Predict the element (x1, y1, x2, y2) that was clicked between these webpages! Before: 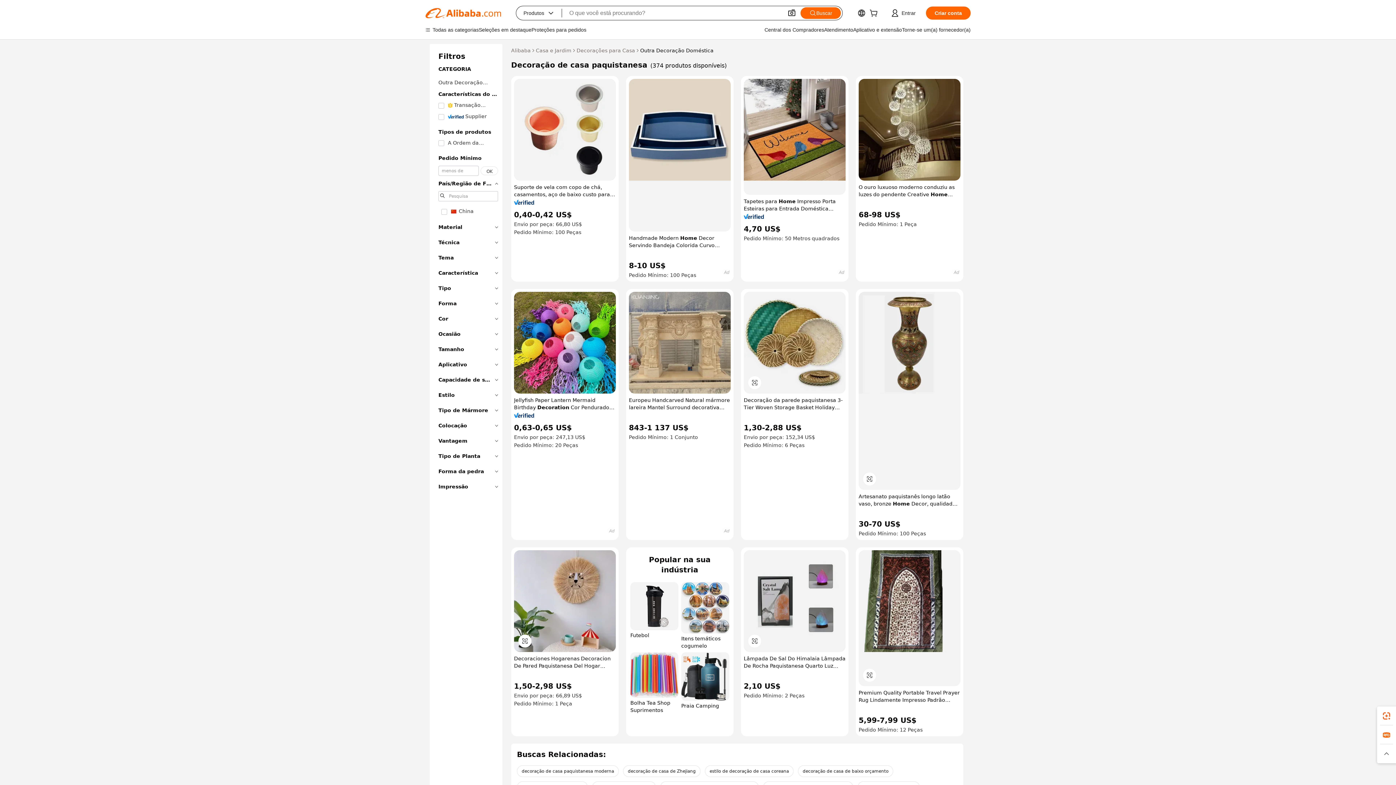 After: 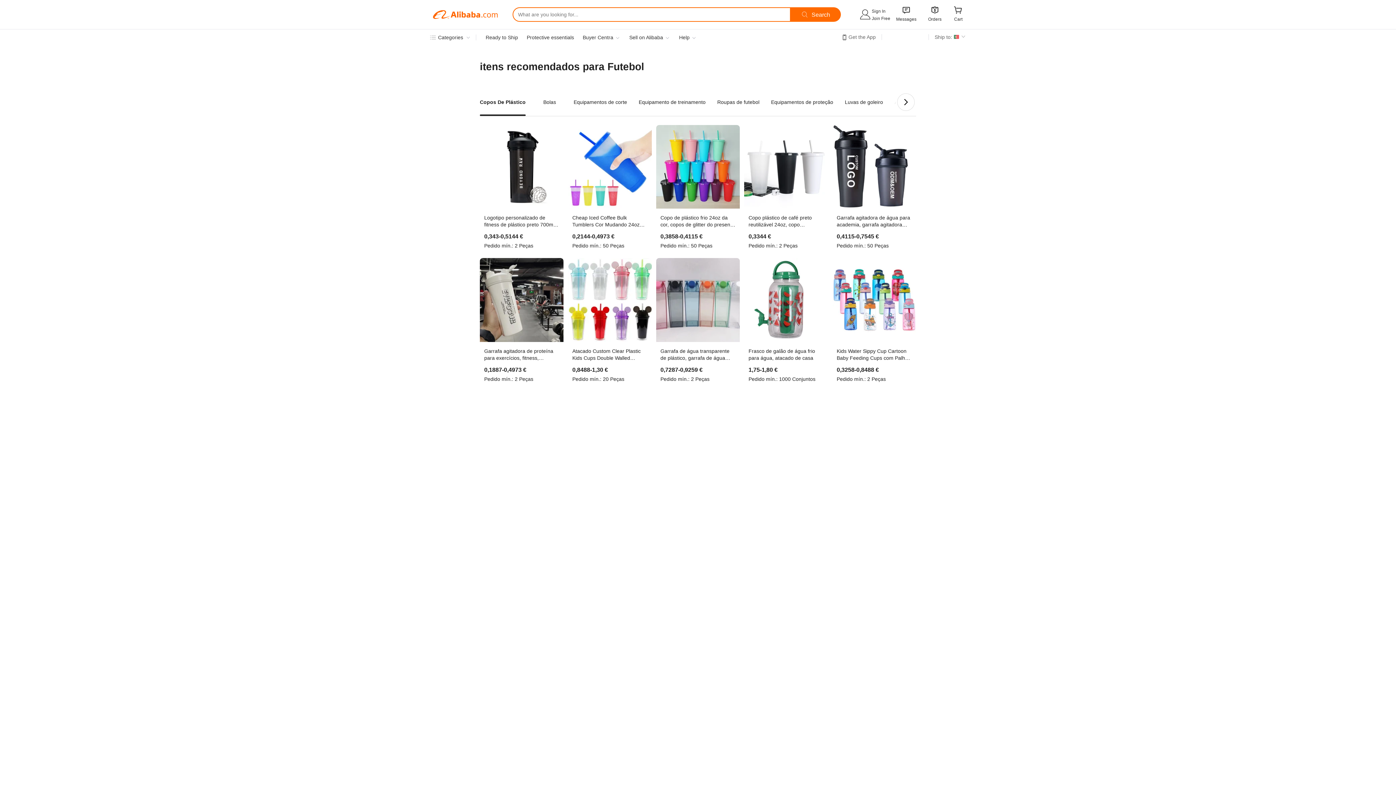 Action: bbox: (630, 582, 678, 649) label: Futebol